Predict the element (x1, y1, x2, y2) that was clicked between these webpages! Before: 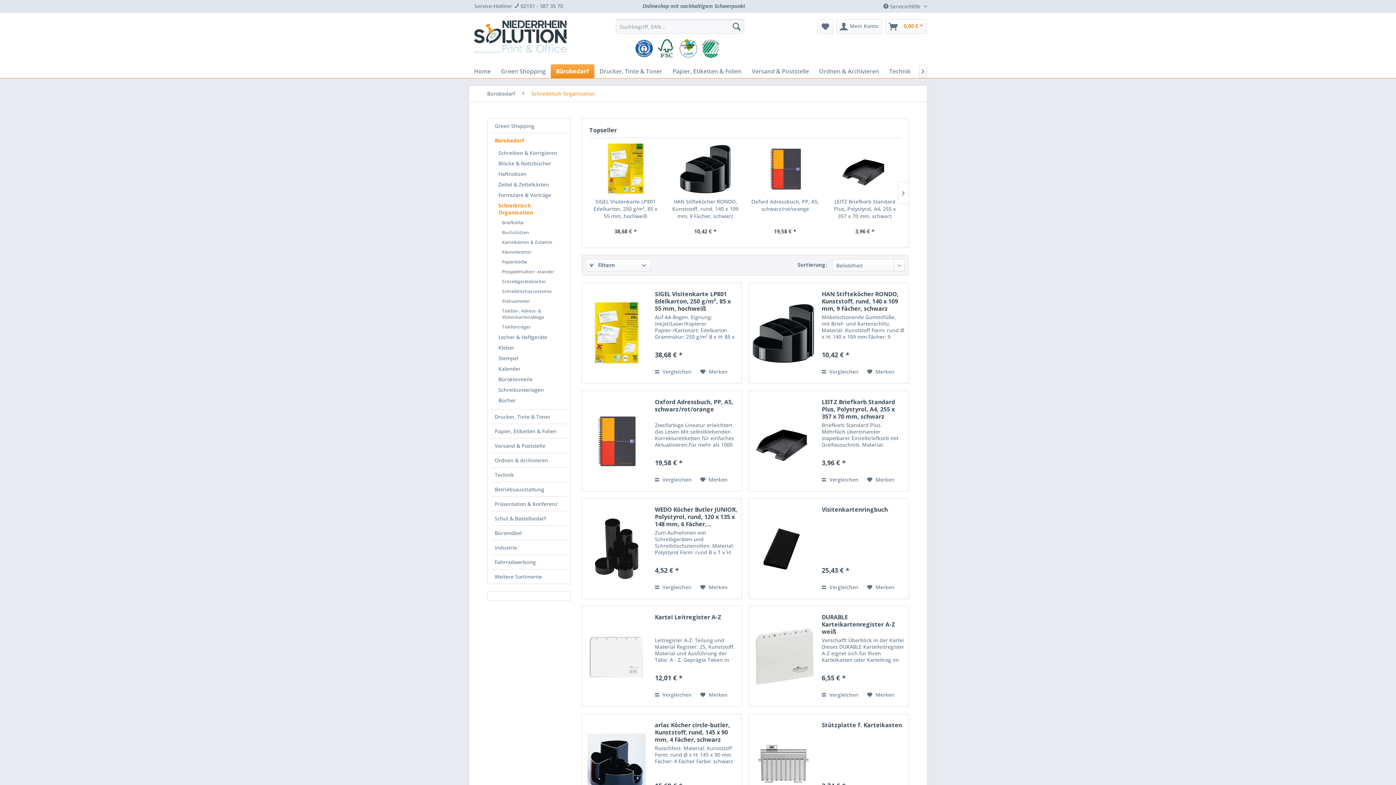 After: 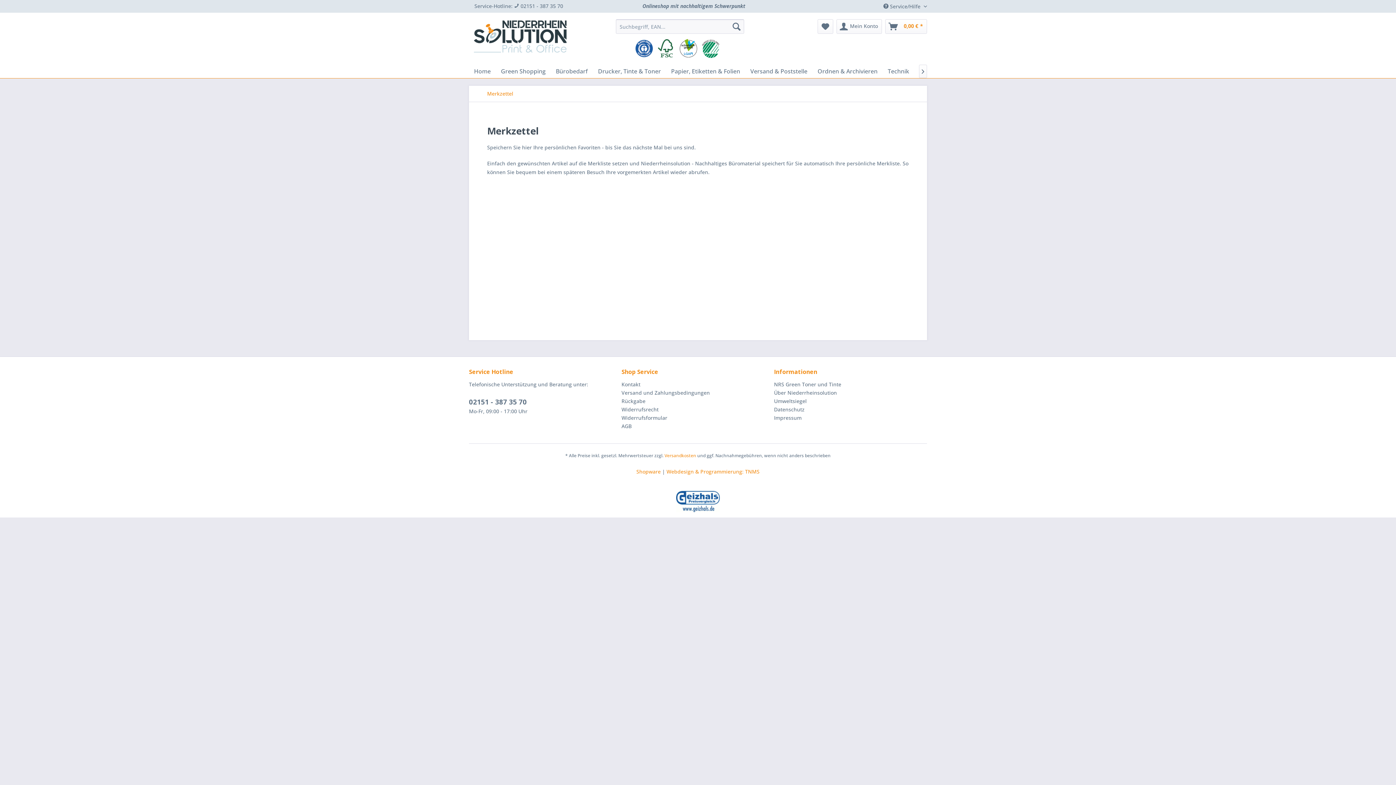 Action: bbox: (817, 19, 833, 33) label: Merkzettel